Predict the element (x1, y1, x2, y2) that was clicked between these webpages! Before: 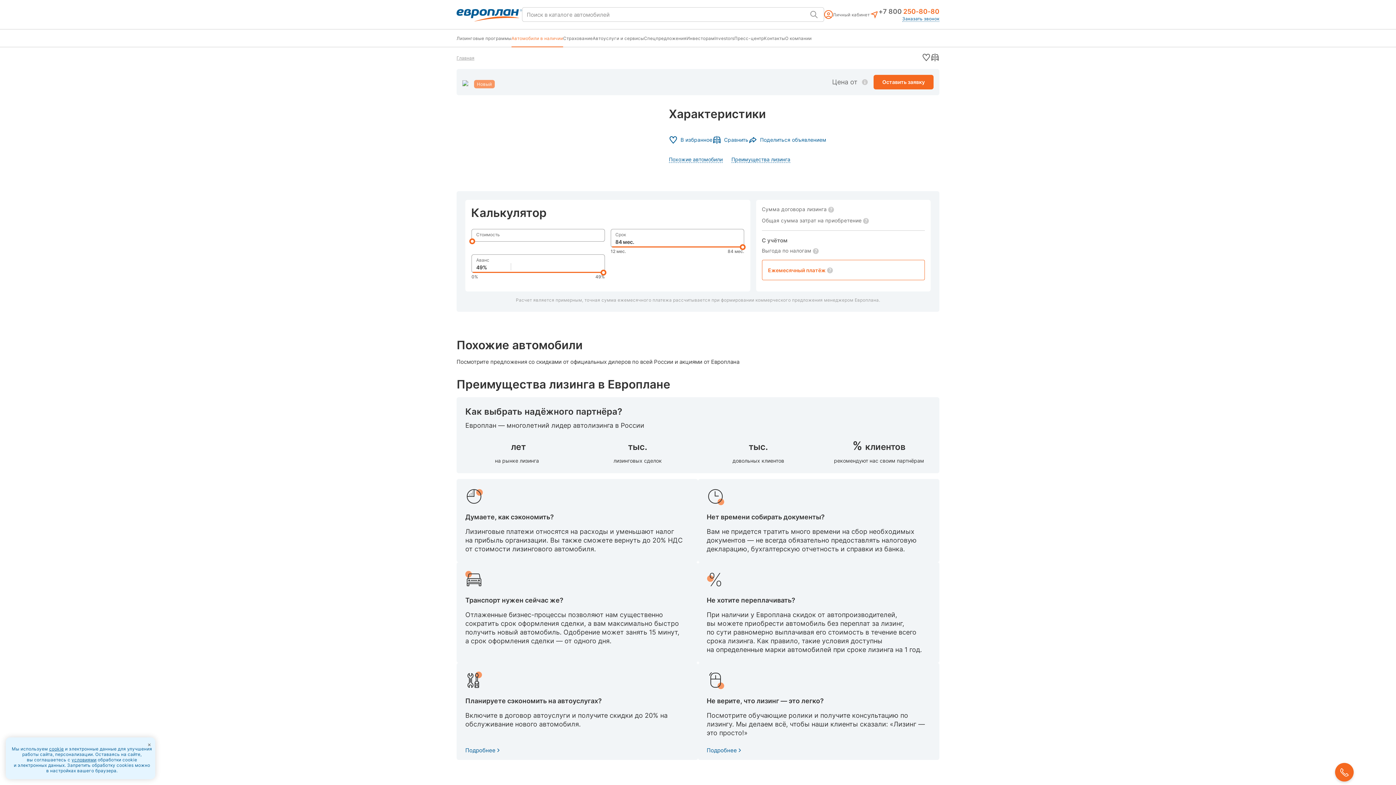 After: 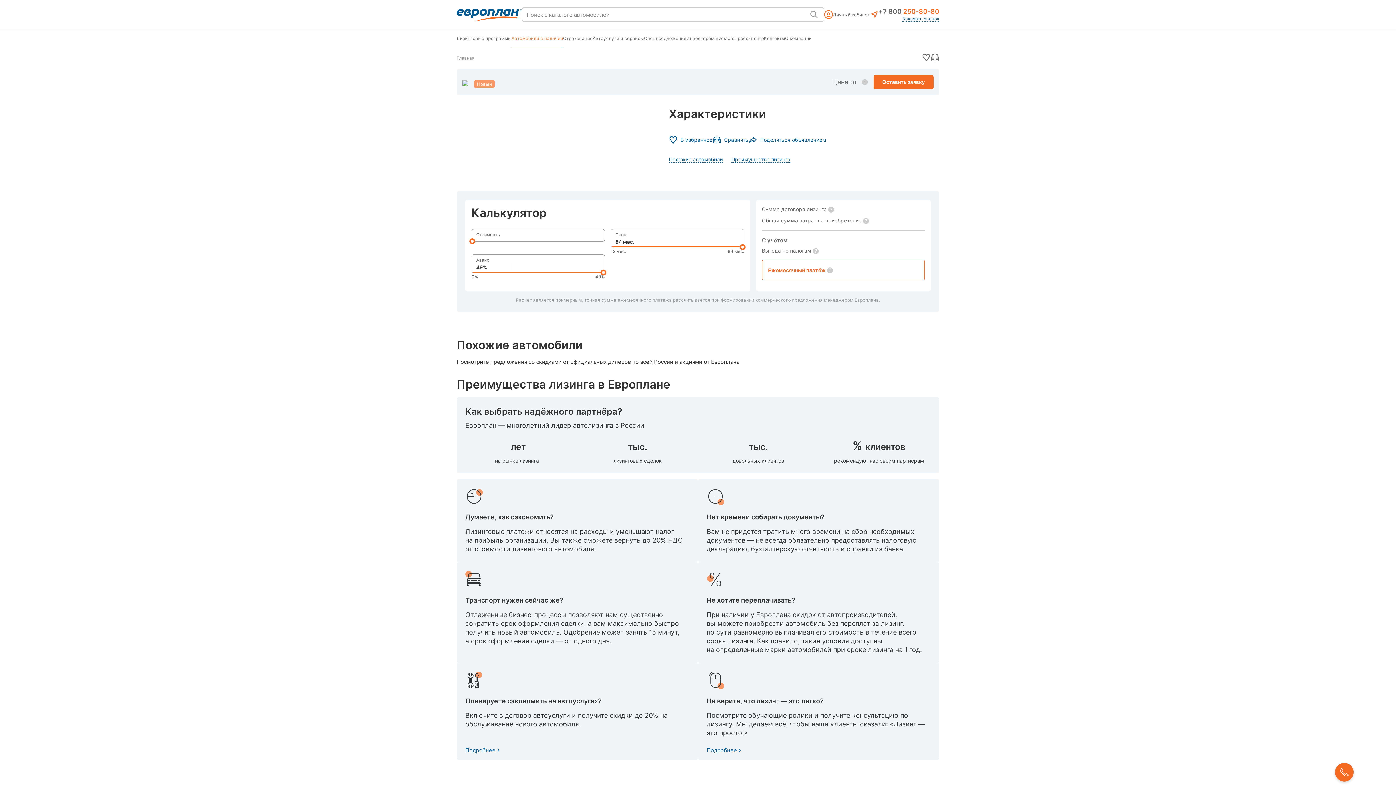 Action: bbox: (146, 740, 152, 746)